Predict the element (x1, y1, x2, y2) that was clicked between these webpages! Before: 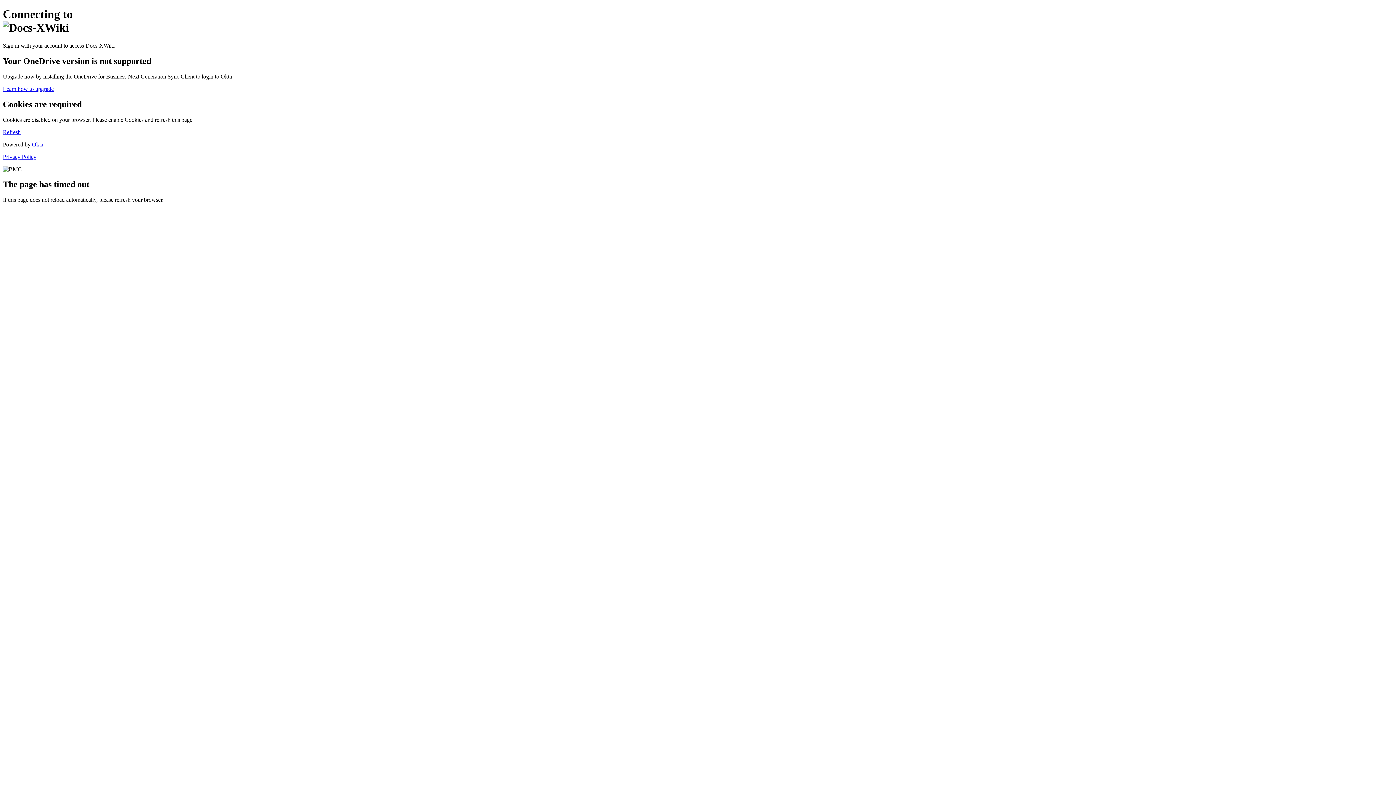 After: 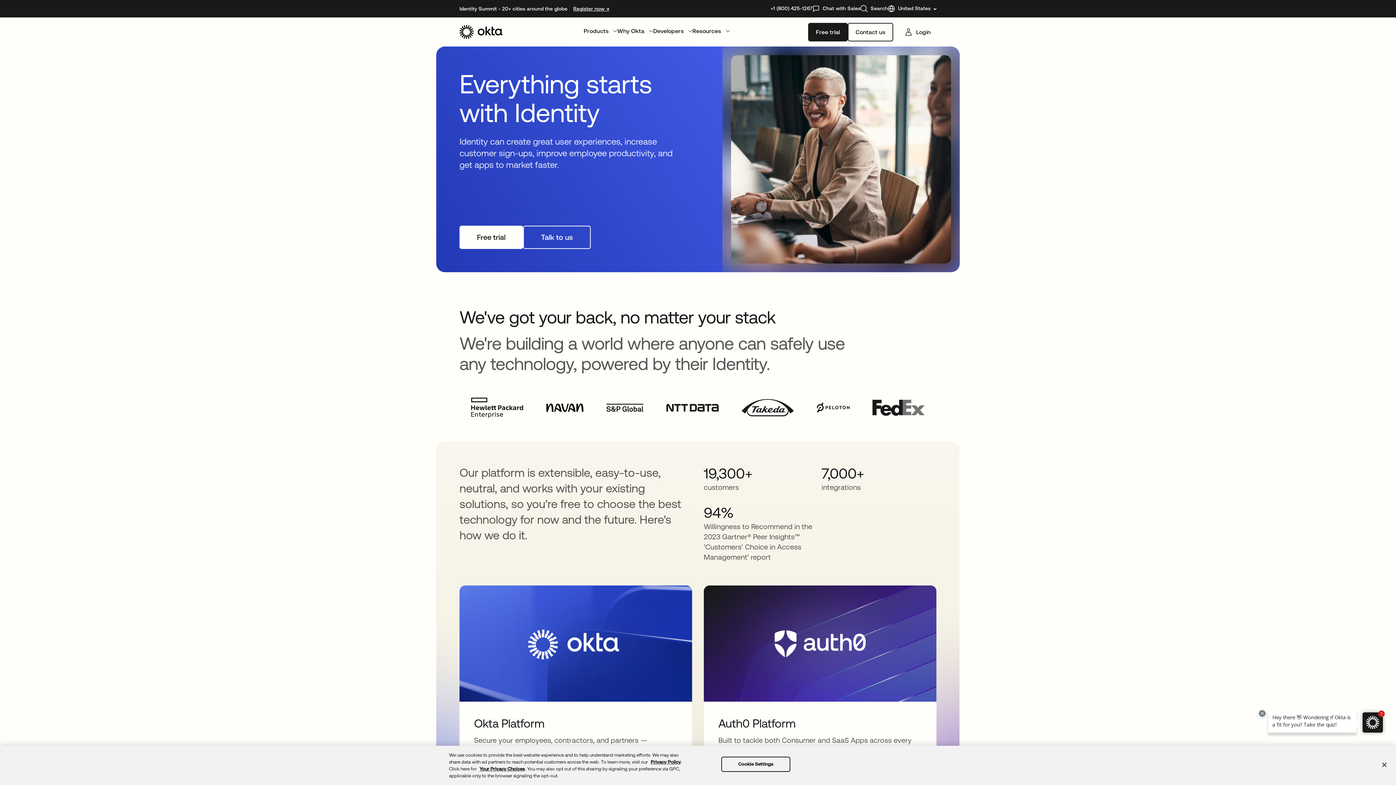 Action: bbox: (32, 141, 43, 147) label: Okta